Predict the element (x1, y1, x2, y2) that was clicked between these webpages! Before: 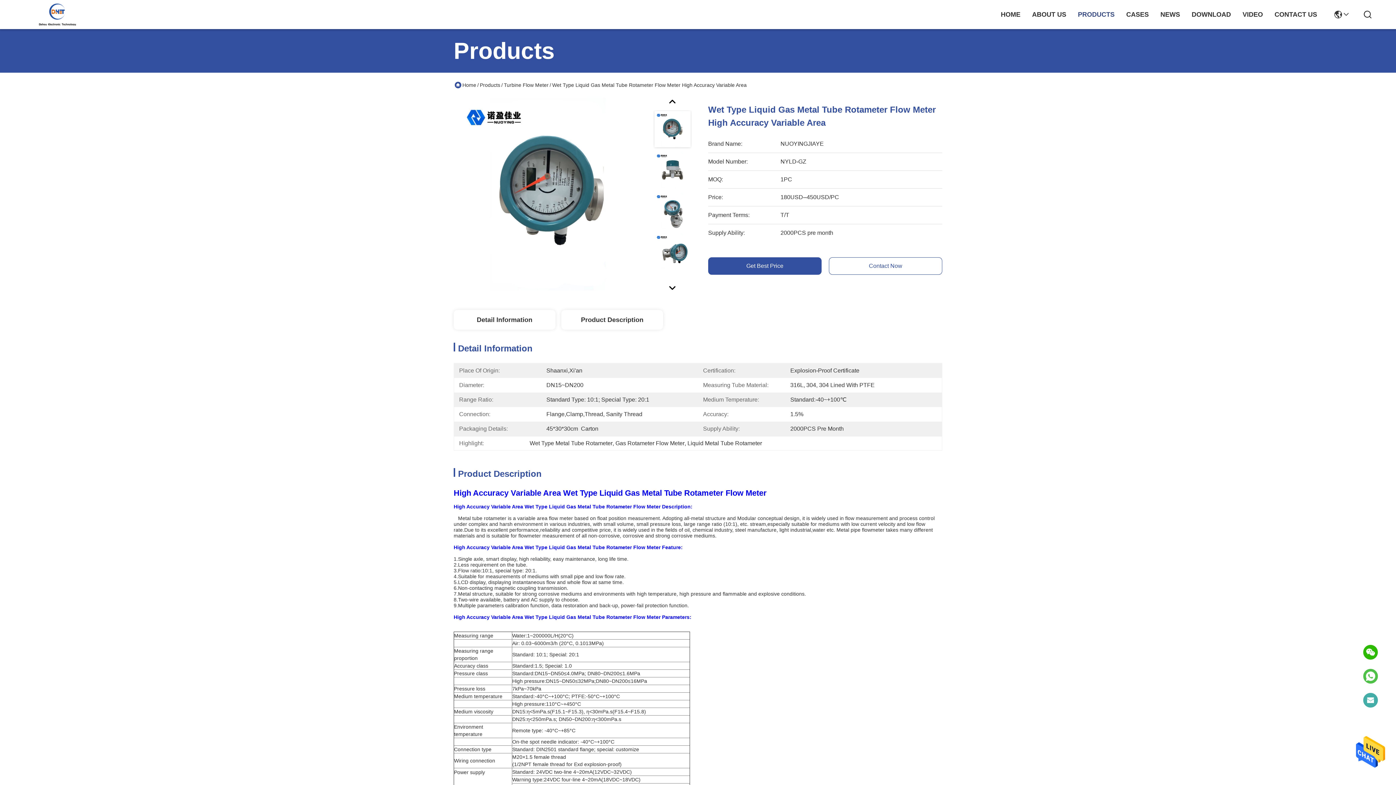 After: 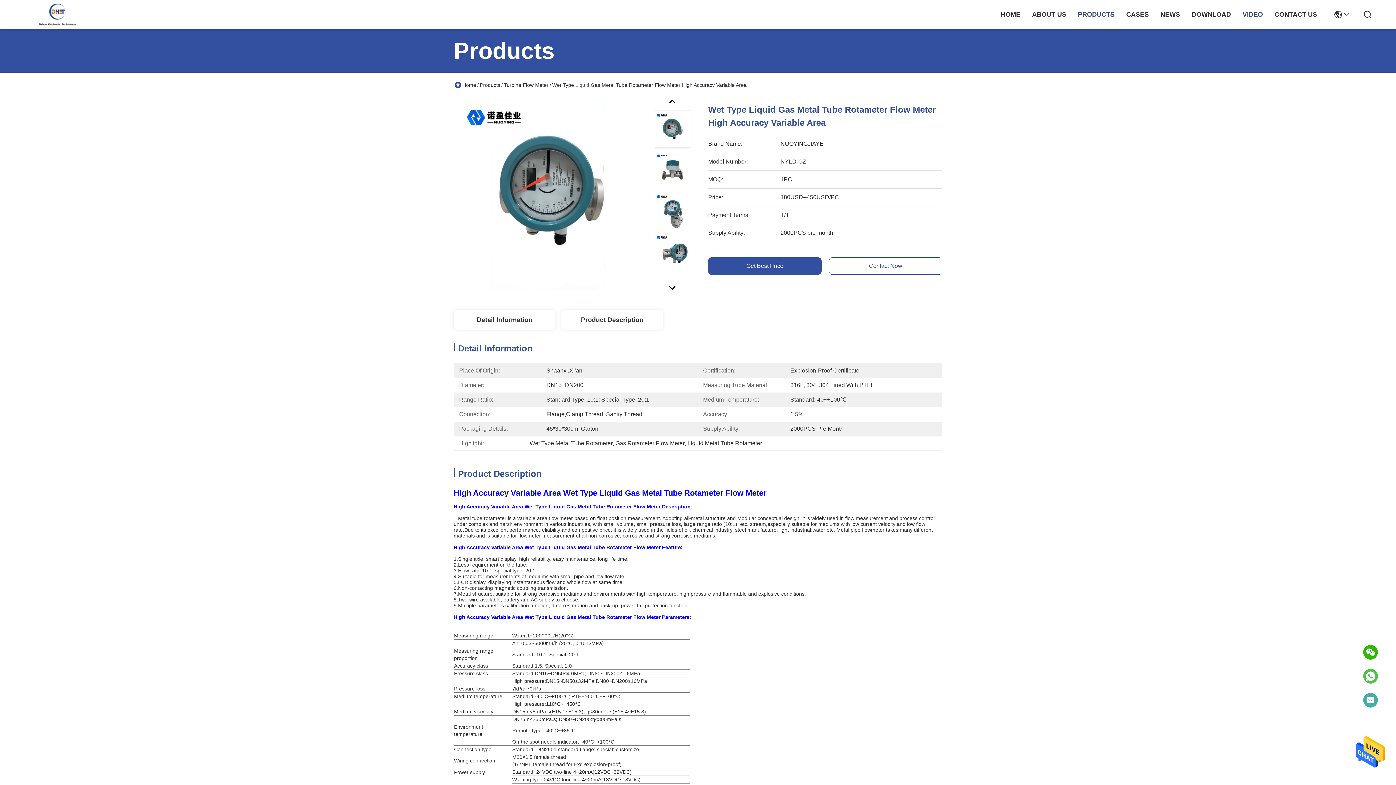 Action: label: VIDEO bbox: (1242, 0, 1263, 29)